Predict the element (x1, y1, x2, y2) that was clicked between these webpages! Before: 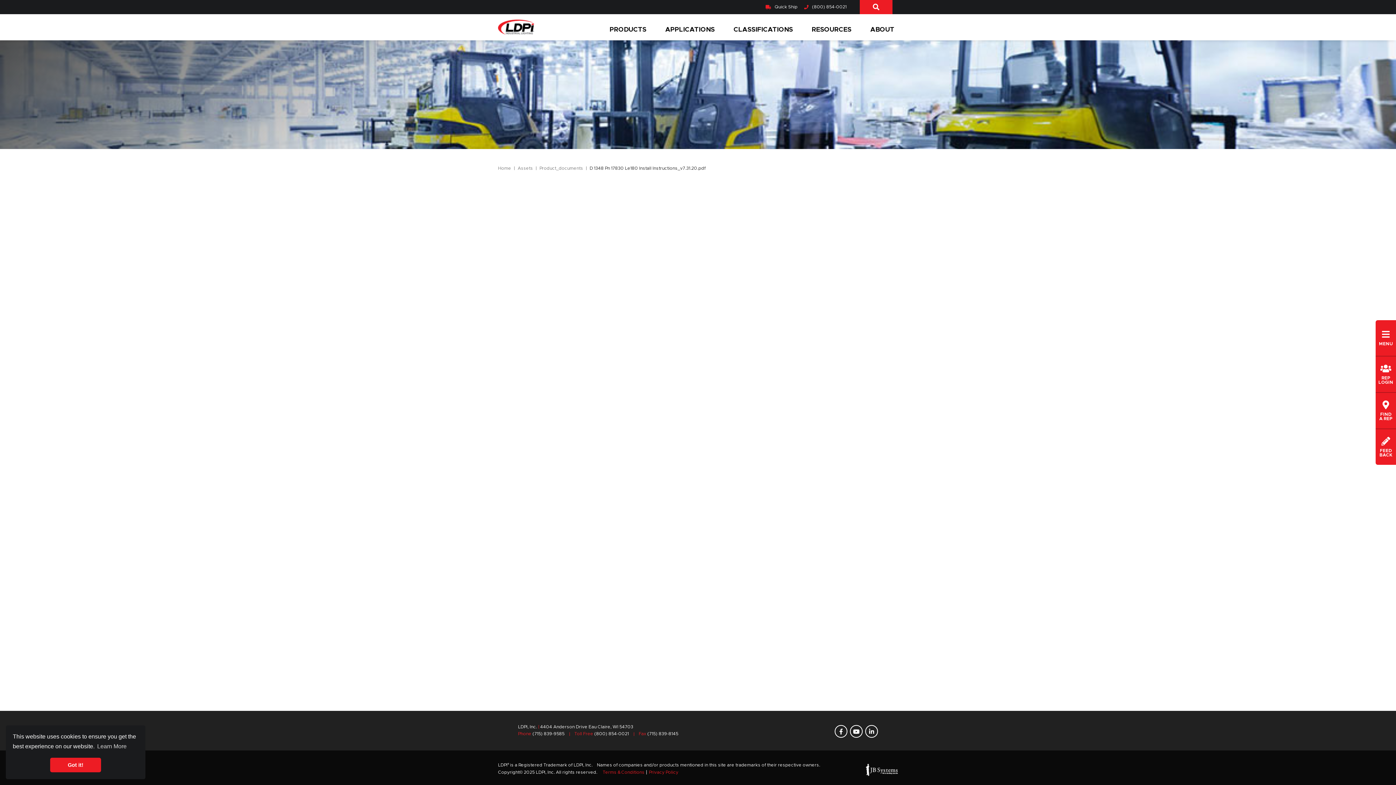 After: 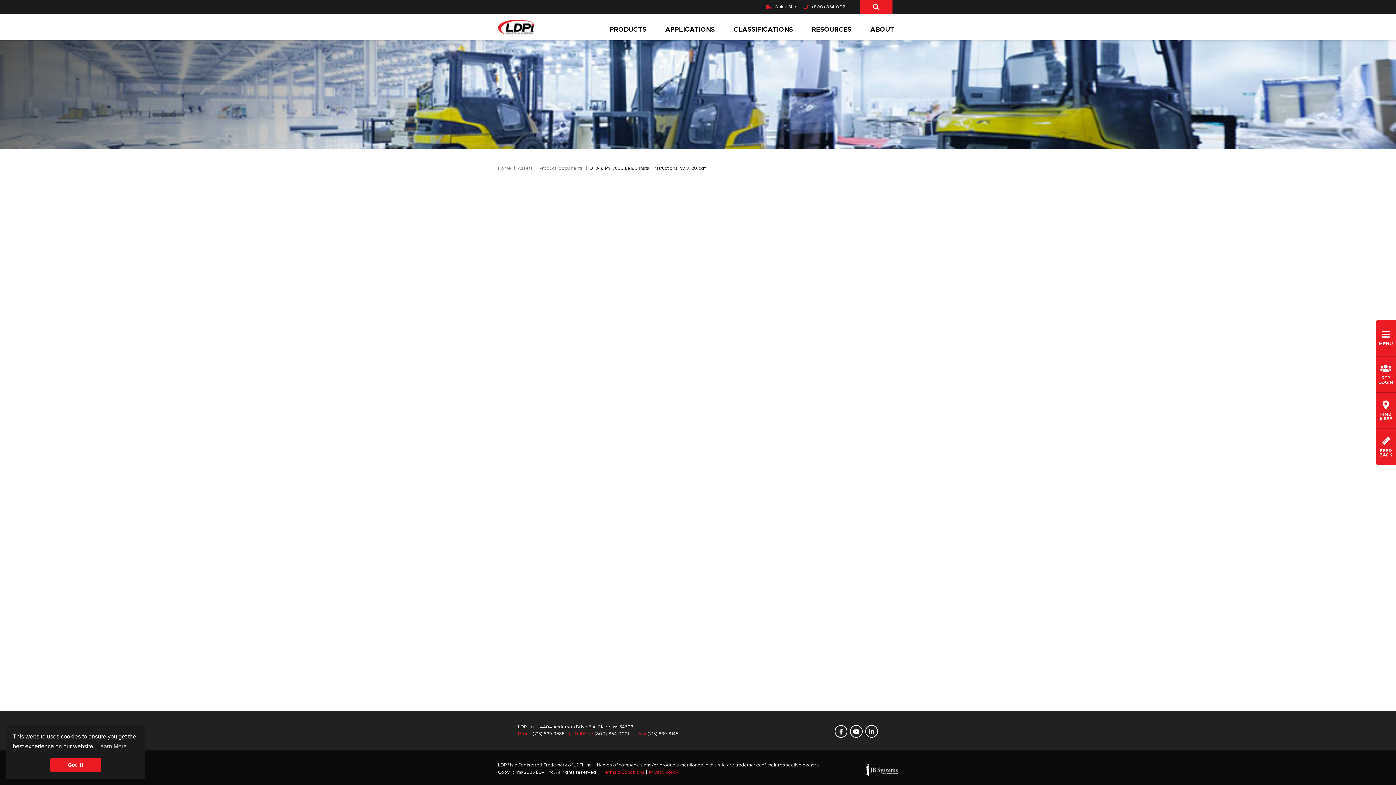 Action: label: (715) 839-9585 bbox: (532, 730, 564, 737)